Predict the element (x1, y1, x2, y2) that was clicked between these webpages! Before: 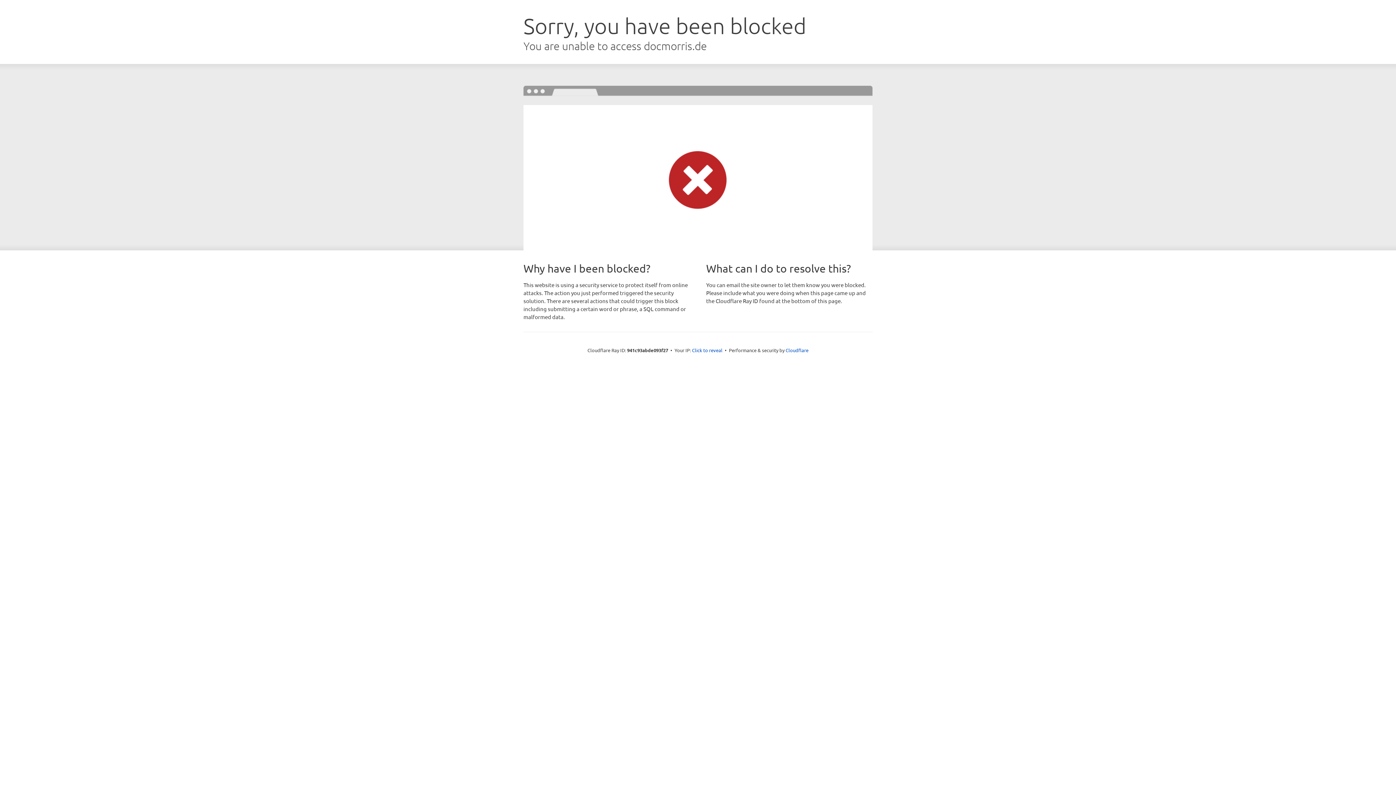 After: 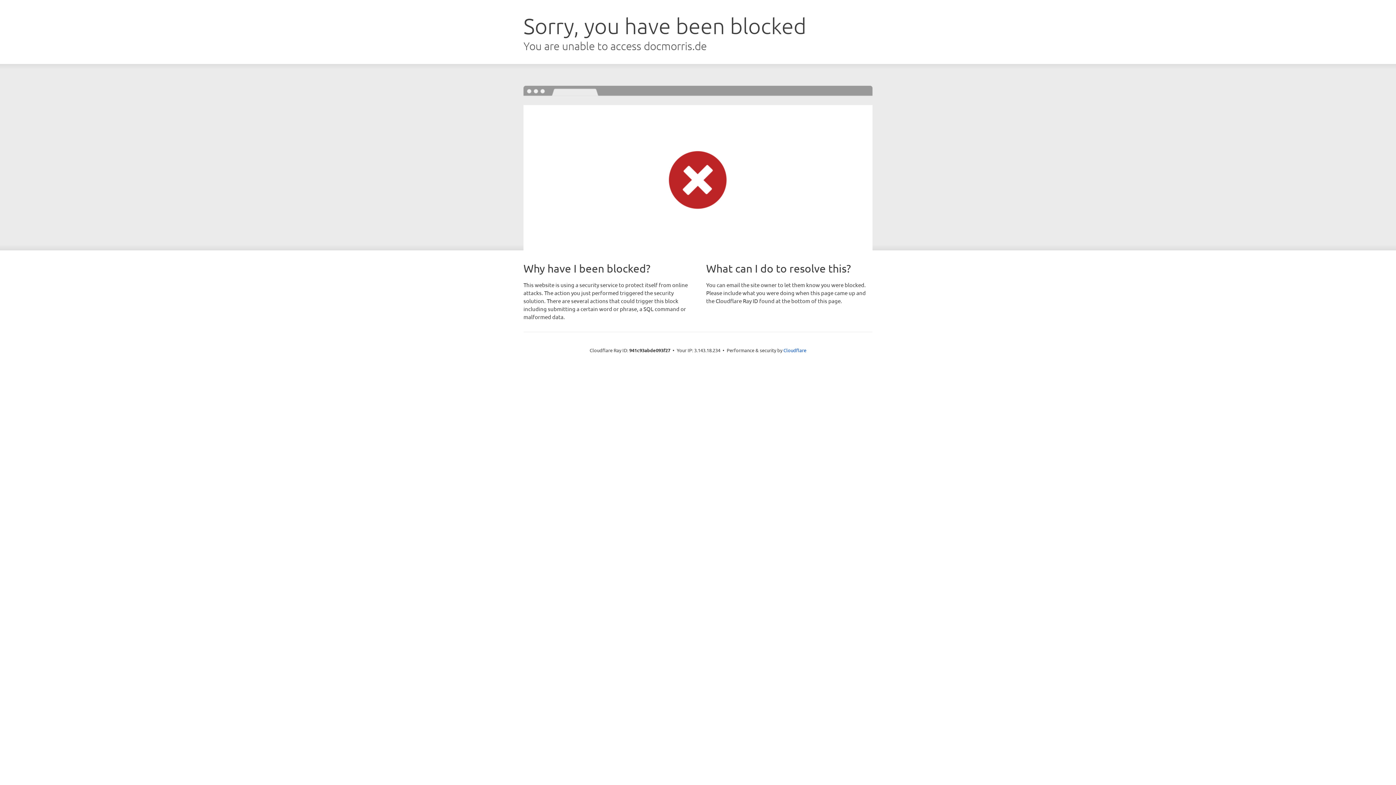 Action: label: Click to reveal bbox: (692, 346, 722, 353)